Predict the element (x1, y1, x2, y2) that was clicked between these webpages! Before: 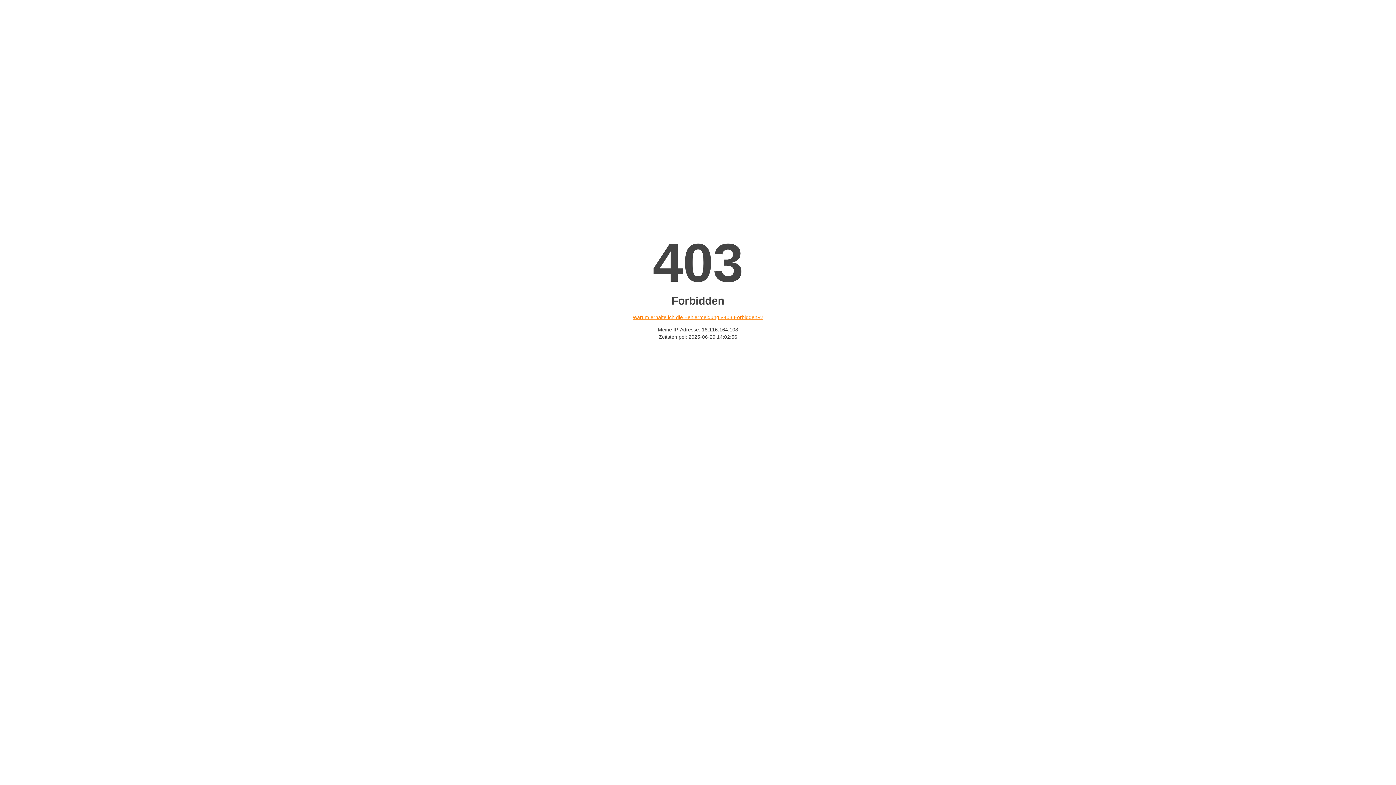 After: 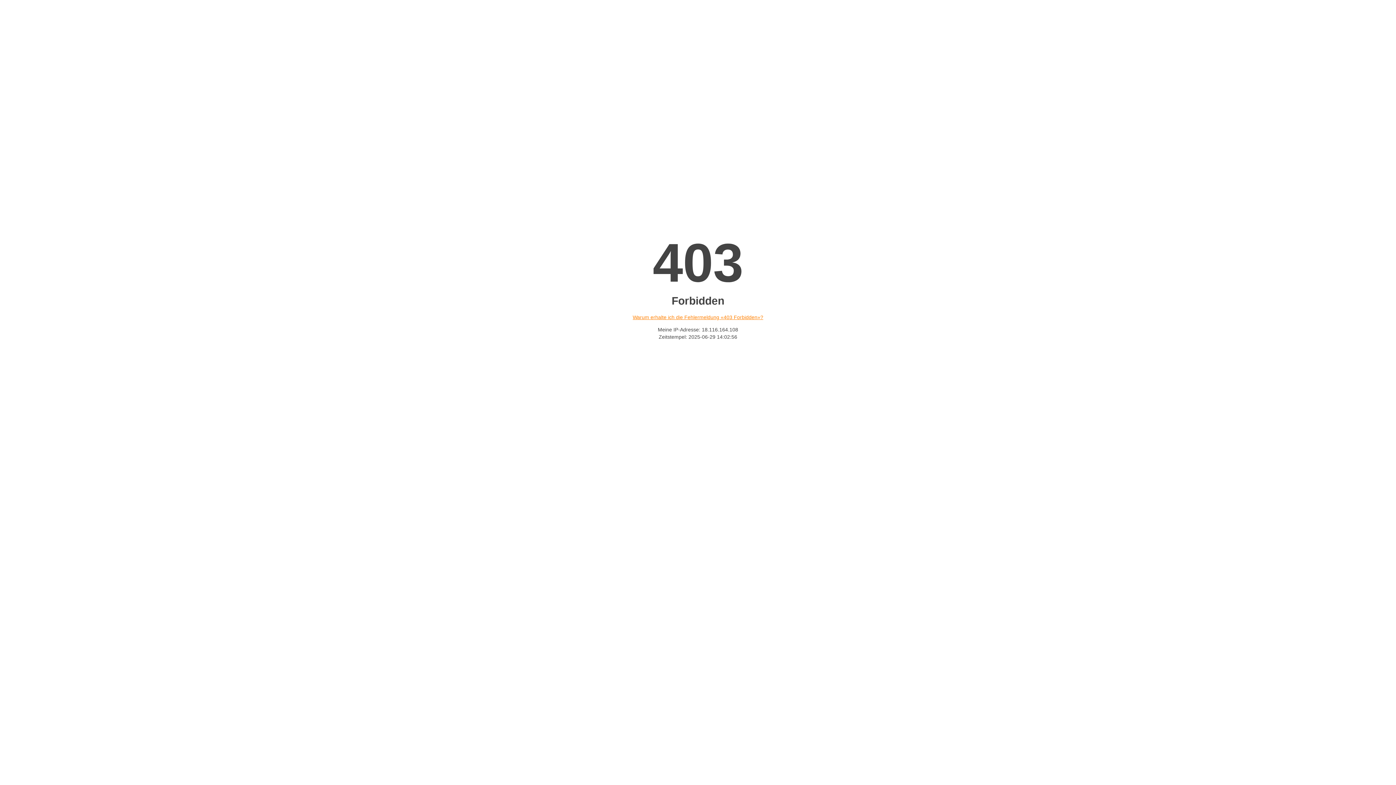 Action: label: Warum erhalte ich die Fehlermeldung «403 Forbidden»? bbox: (632, 314, 763, 320)